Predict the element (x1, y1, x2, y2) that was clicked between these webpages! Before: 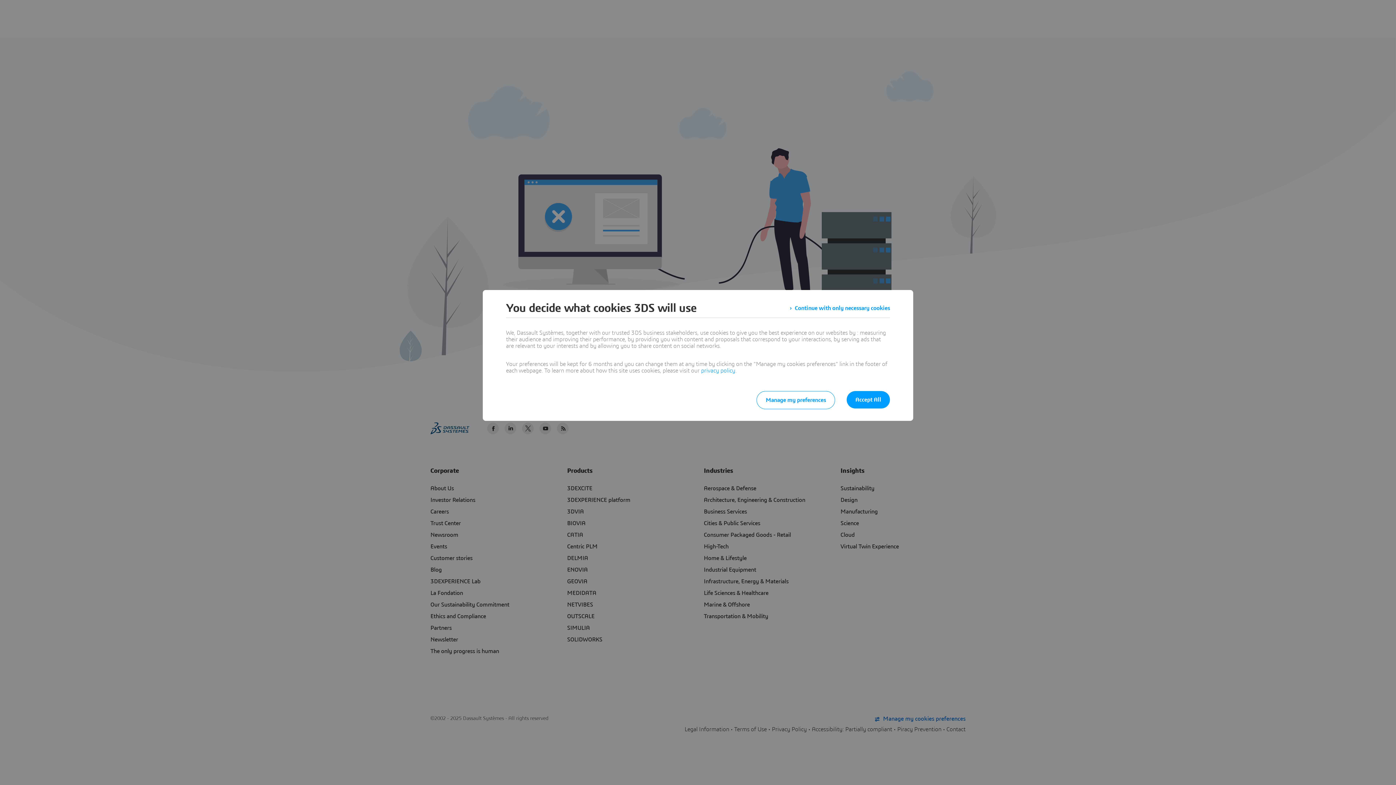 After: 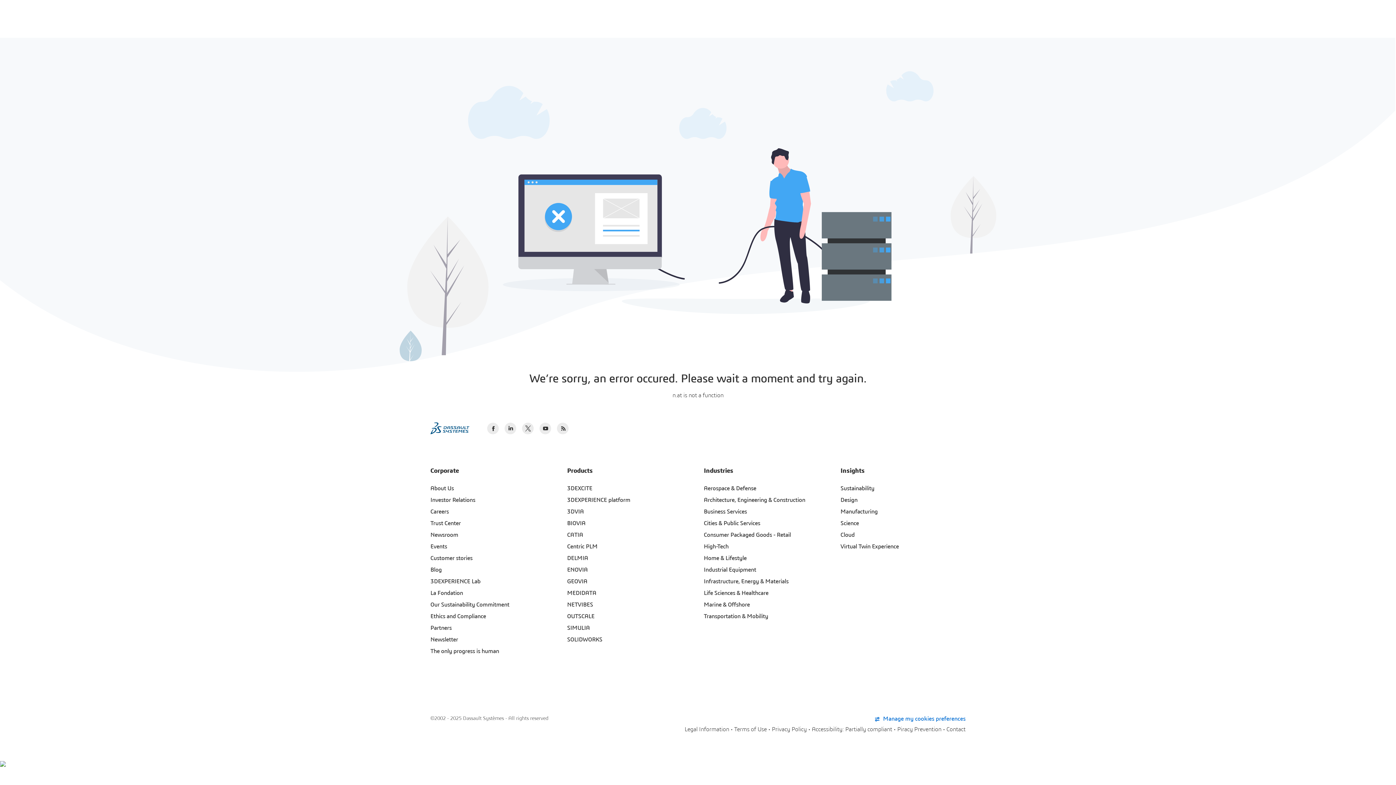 Action: label: Continue with only necessary cookies bbox: (789, 301, 890, 314)